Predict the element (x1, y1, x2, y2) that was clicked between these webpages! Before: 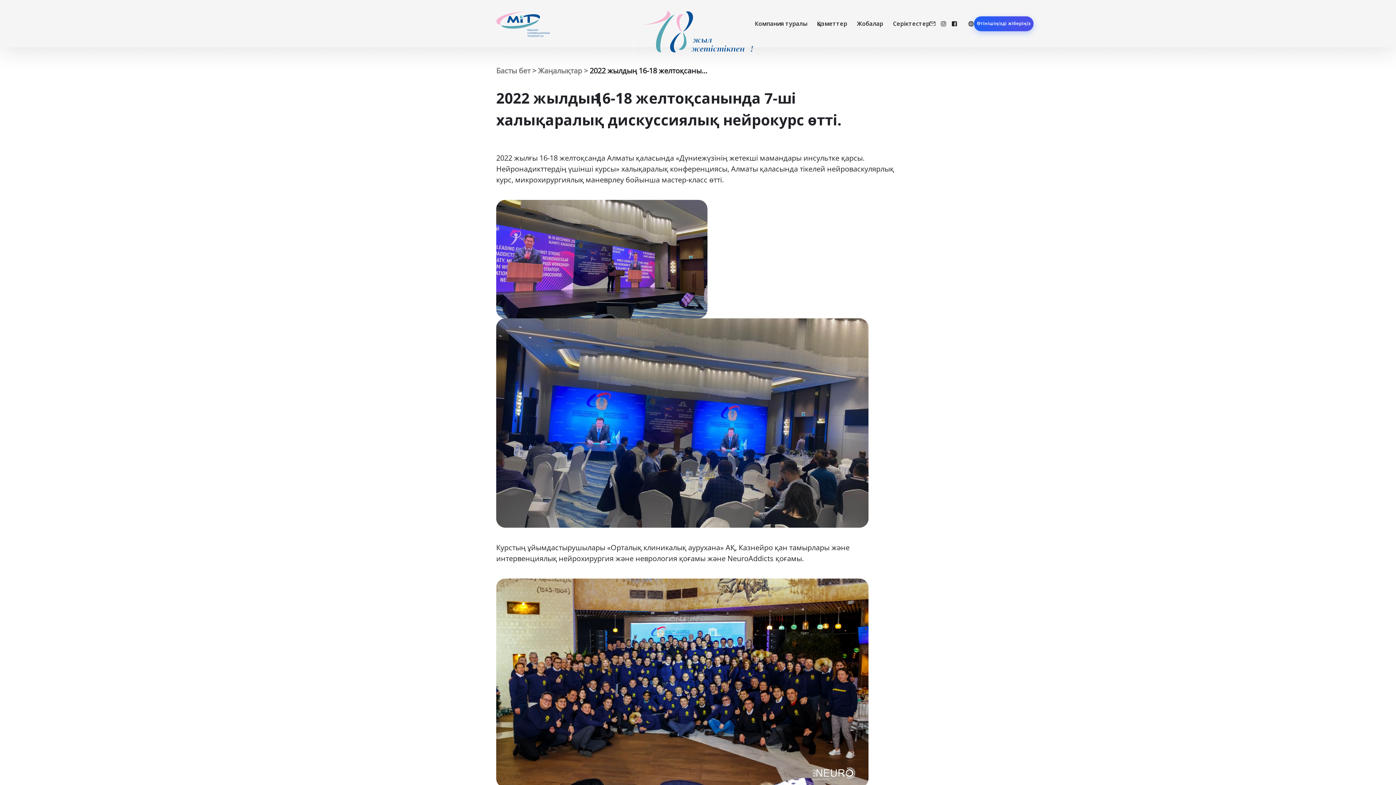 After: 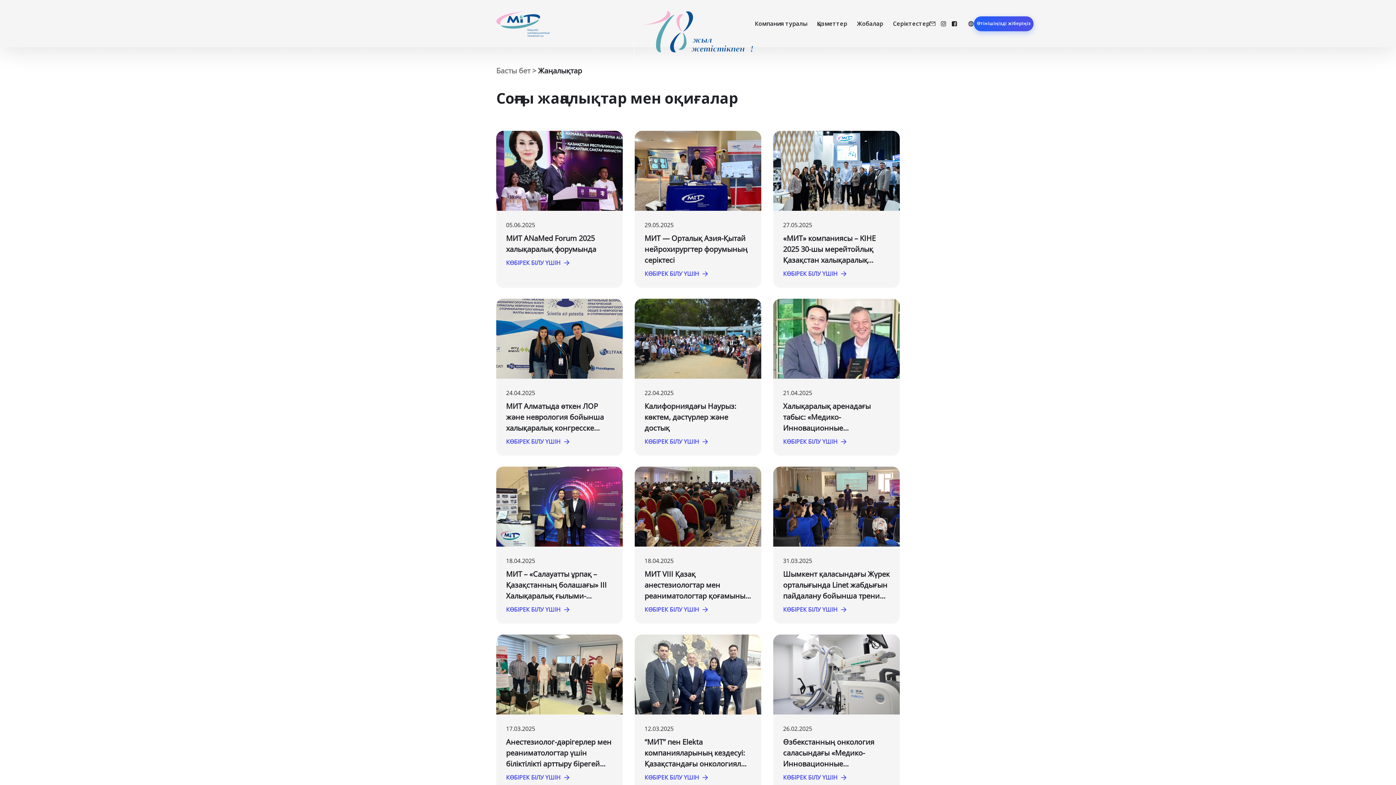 Action: bbox: (538, 65, 582, 75) label: Жаңалықтар